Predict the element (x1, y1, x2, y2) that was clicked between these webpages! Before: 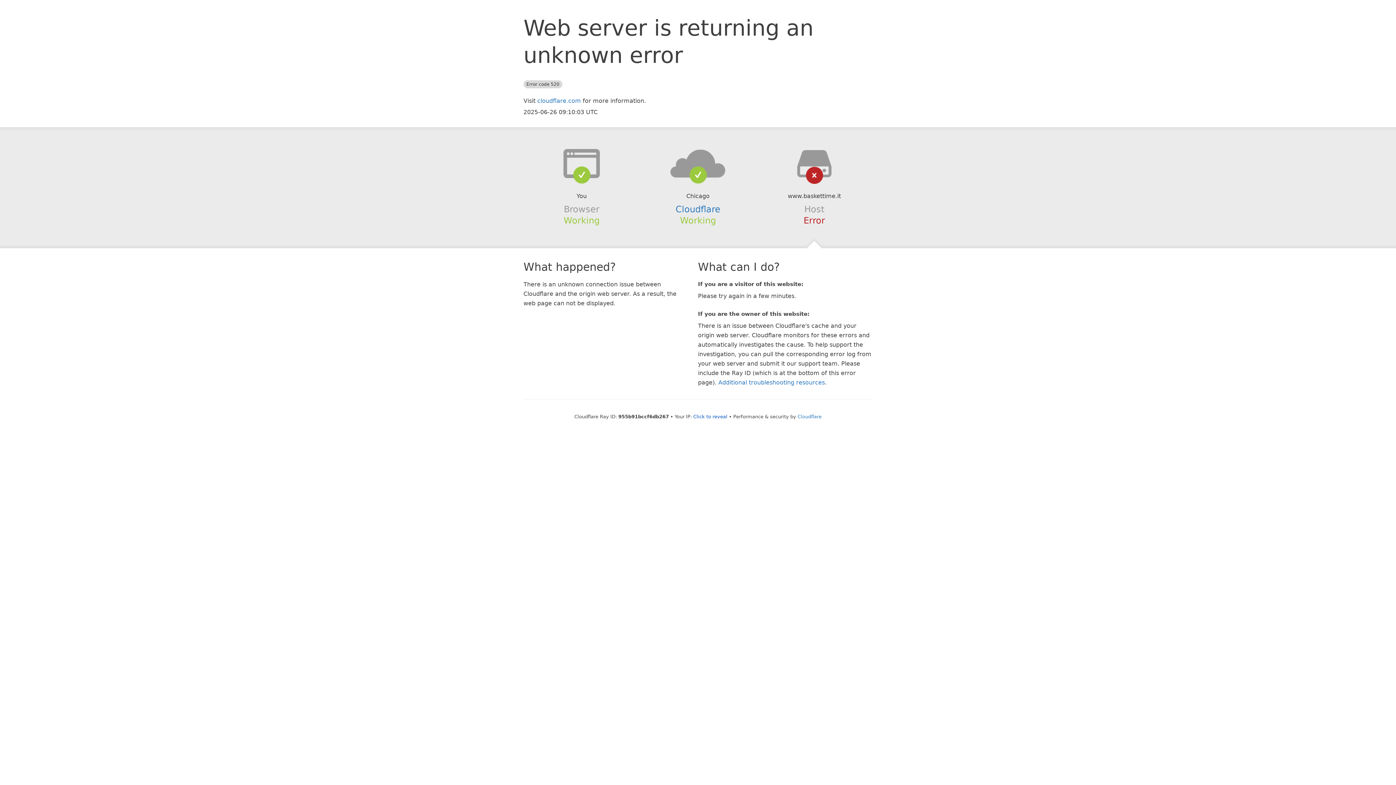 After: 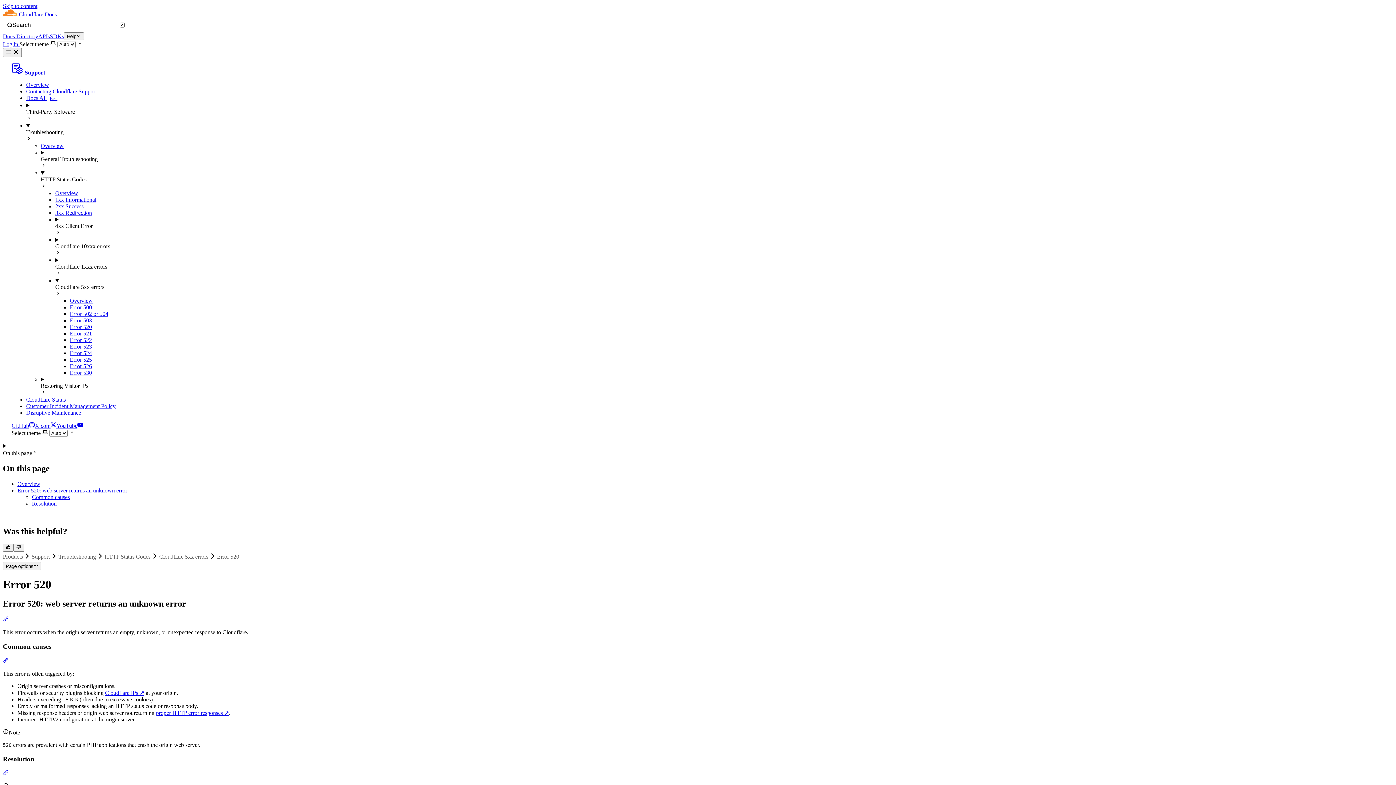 Action: label: Additional troubleshooting resources bbox: (718, 379, 825, 386)